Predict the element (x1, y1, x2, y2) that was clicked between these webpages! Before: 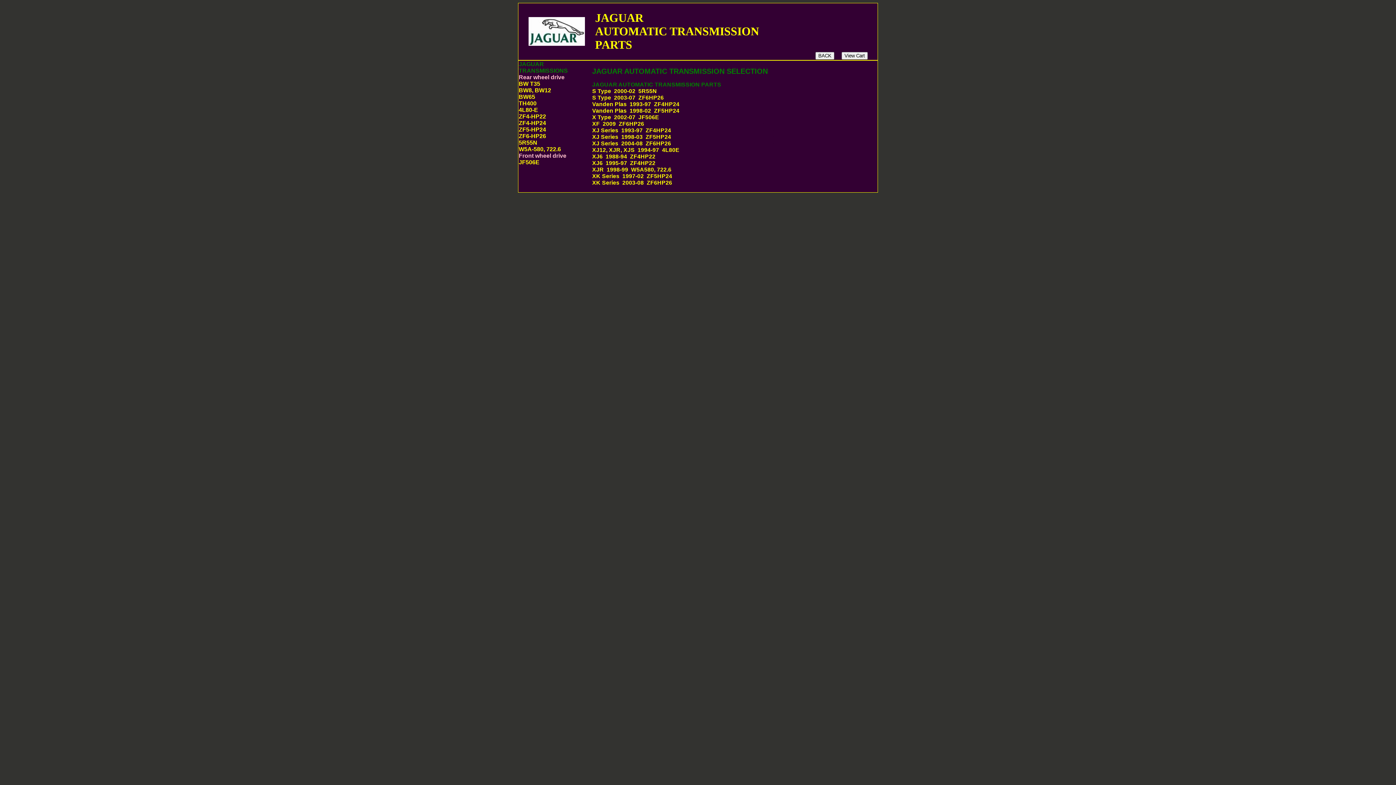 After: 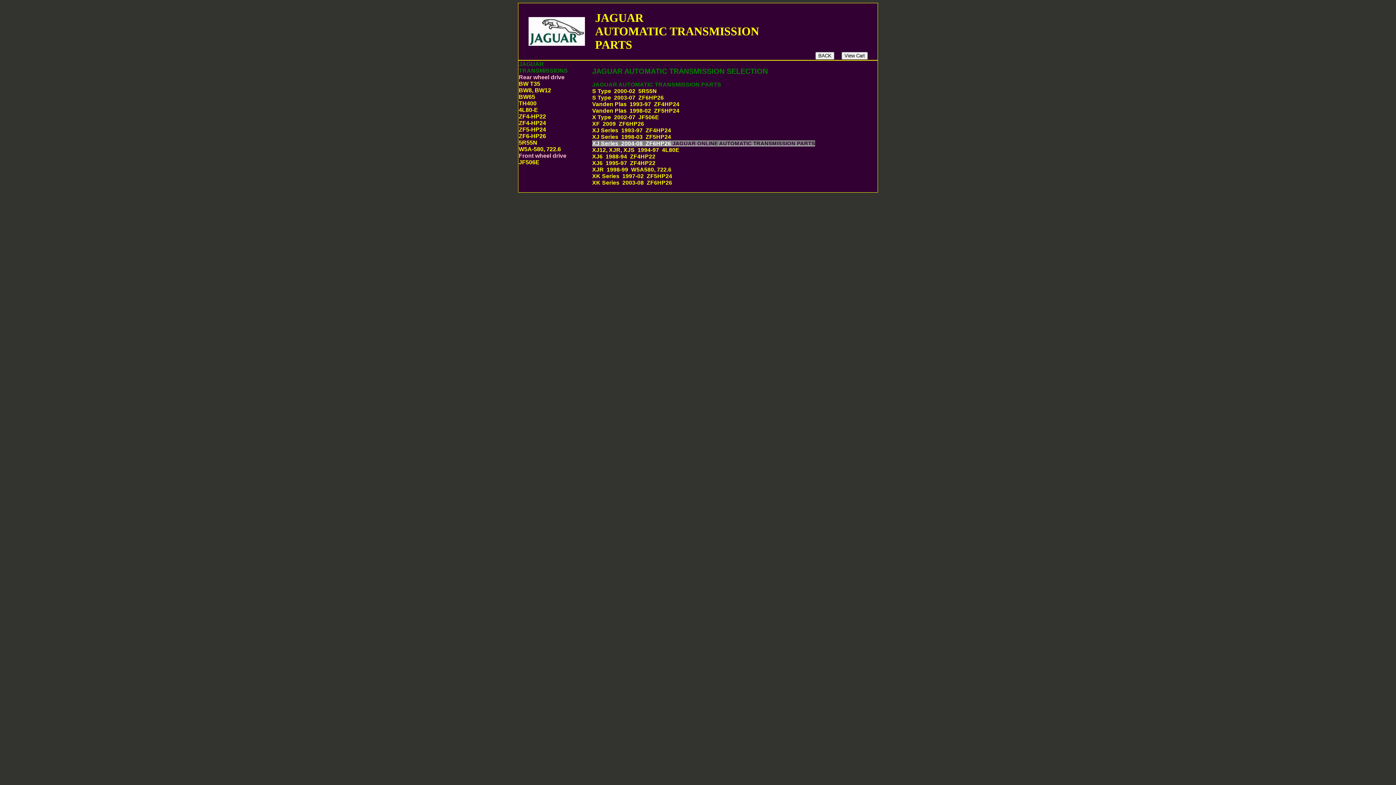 Action: bbox: (592, 140, 815, 146) label: XJ Series  2004-08  ZF6HP26 JAGUAR ONLINE AUTOMATIC TRANSMISSION PARTS